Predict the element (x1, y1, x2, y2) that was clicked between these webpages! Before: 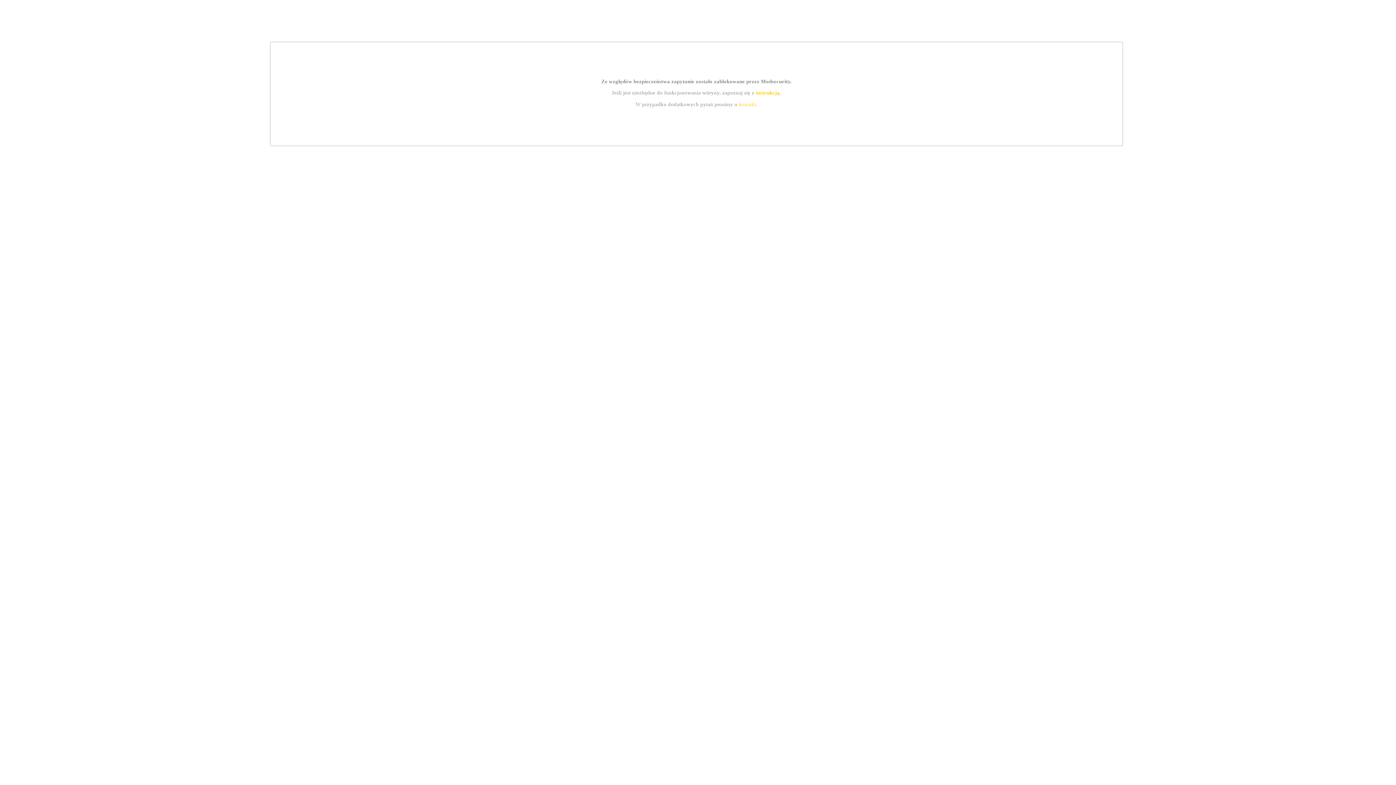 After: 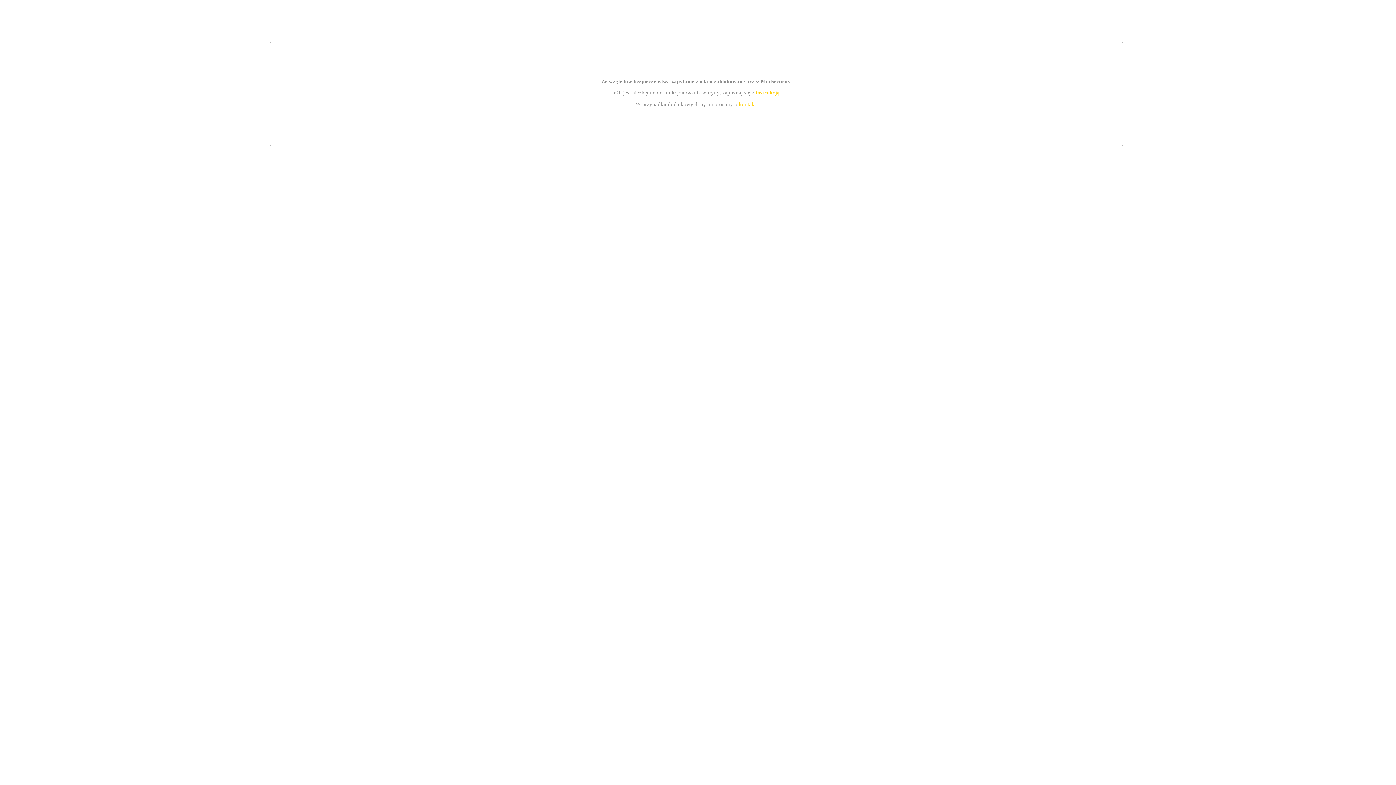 Action: label: instrukcją bbox: (755, 89, 779, 95)